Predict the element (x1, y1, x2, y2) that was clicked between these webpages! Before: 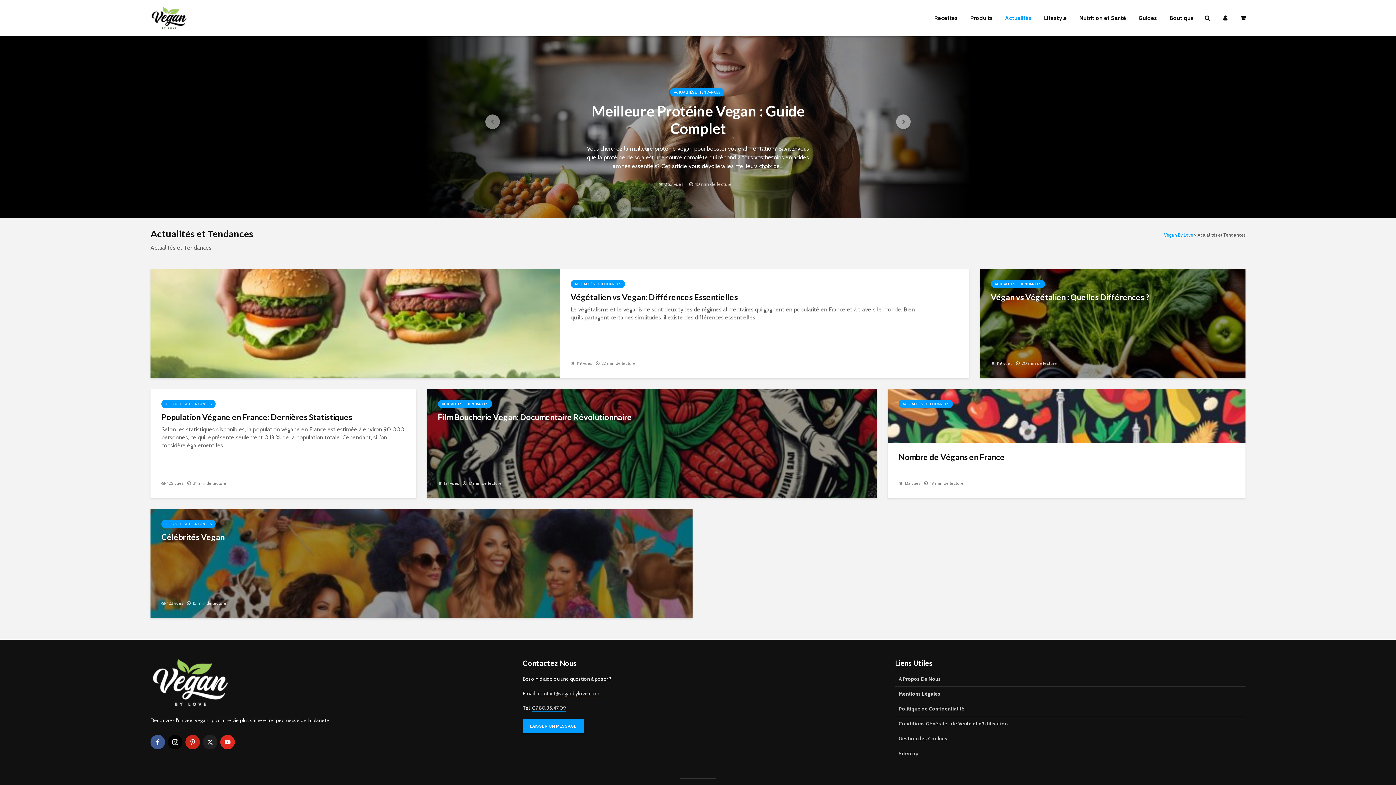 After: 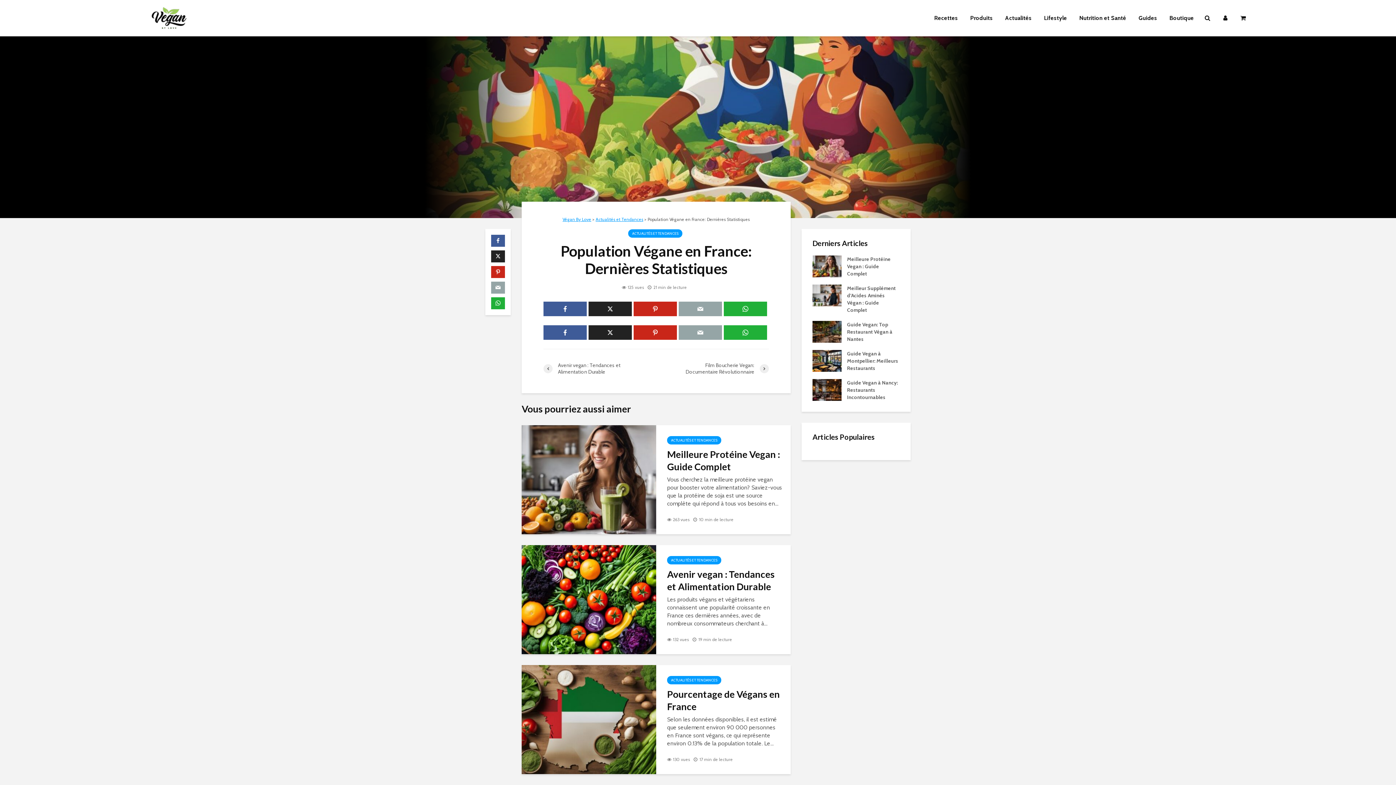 Action: bbox: (161, 412, 405, 422) label: Population Végane en France: Dernières Statistiques